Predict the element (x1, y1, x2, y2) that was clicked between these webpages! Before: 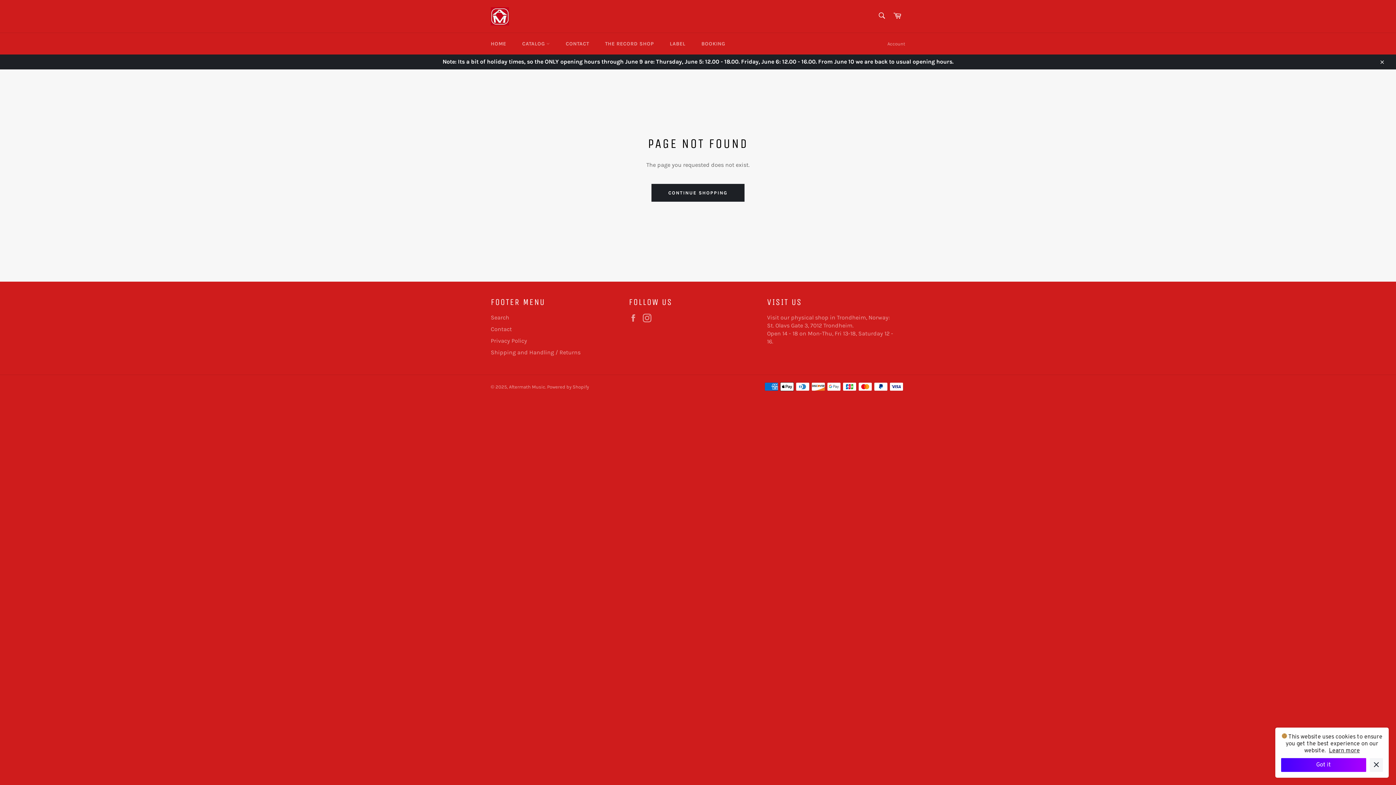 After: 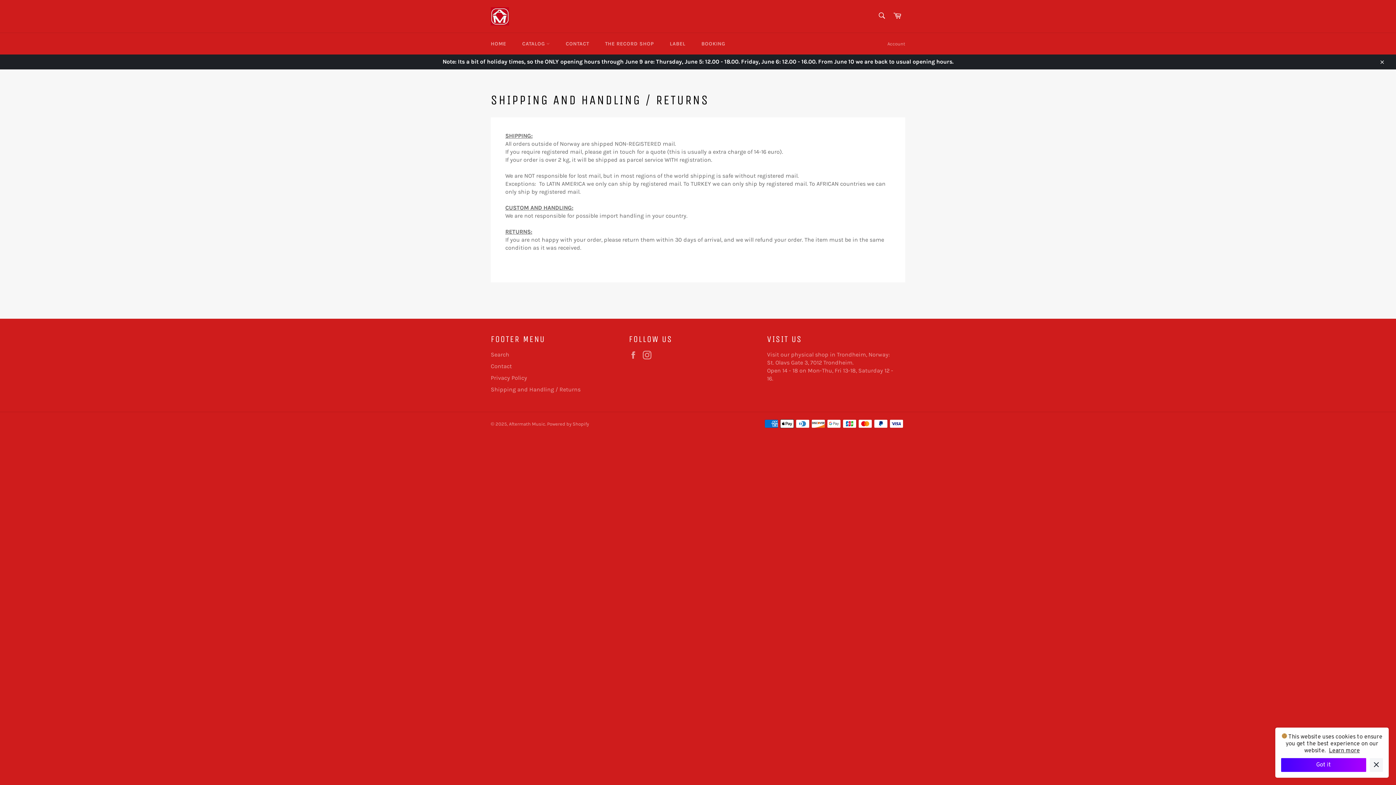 Action: bbox: (490, 348, 580, 355) label: Shipping and Handling / Returns